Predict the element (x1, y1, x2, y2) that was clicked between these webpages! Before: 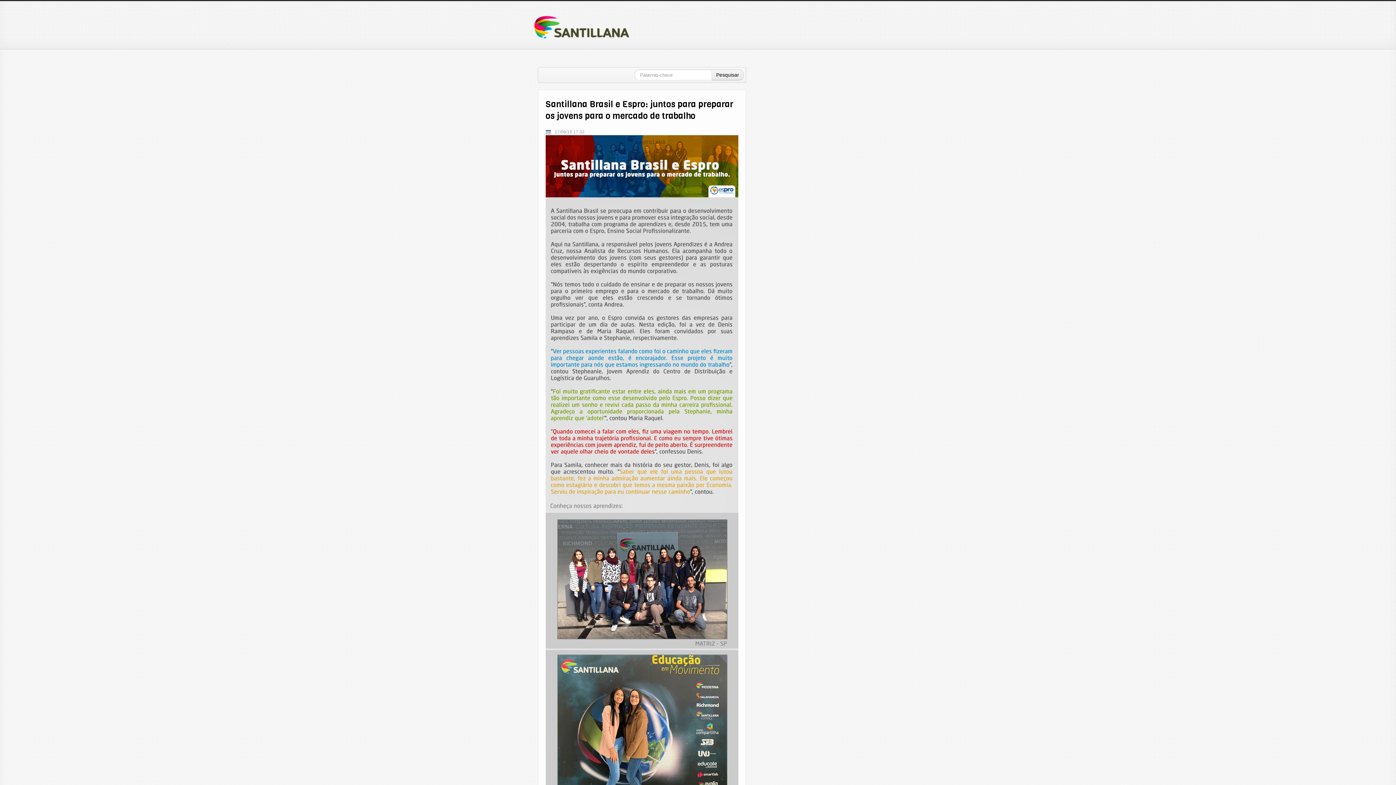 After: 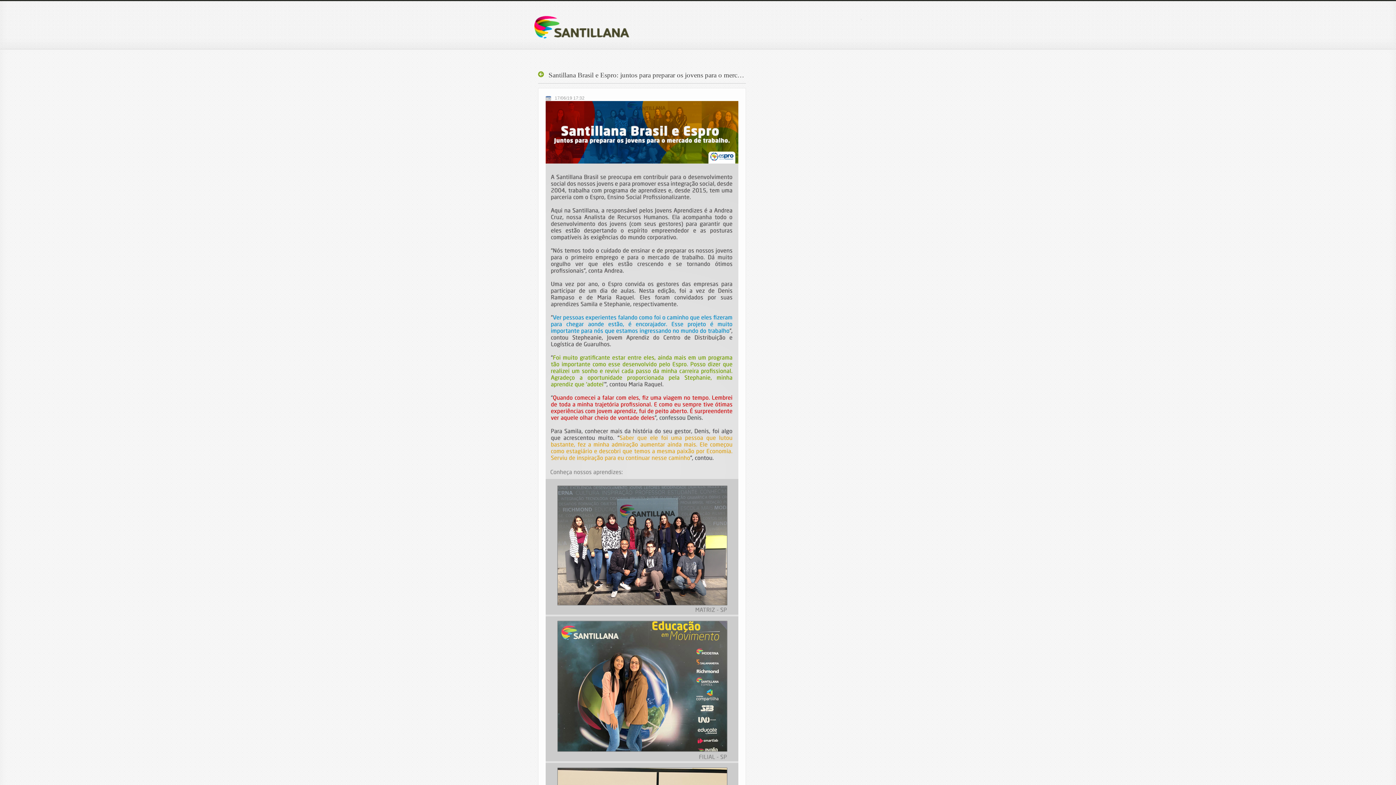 Action: bbox: (545, 98, 733, 121) label: Santillana Brasil e Espro: juntos para preparar os jovens para o mercado de trabalho